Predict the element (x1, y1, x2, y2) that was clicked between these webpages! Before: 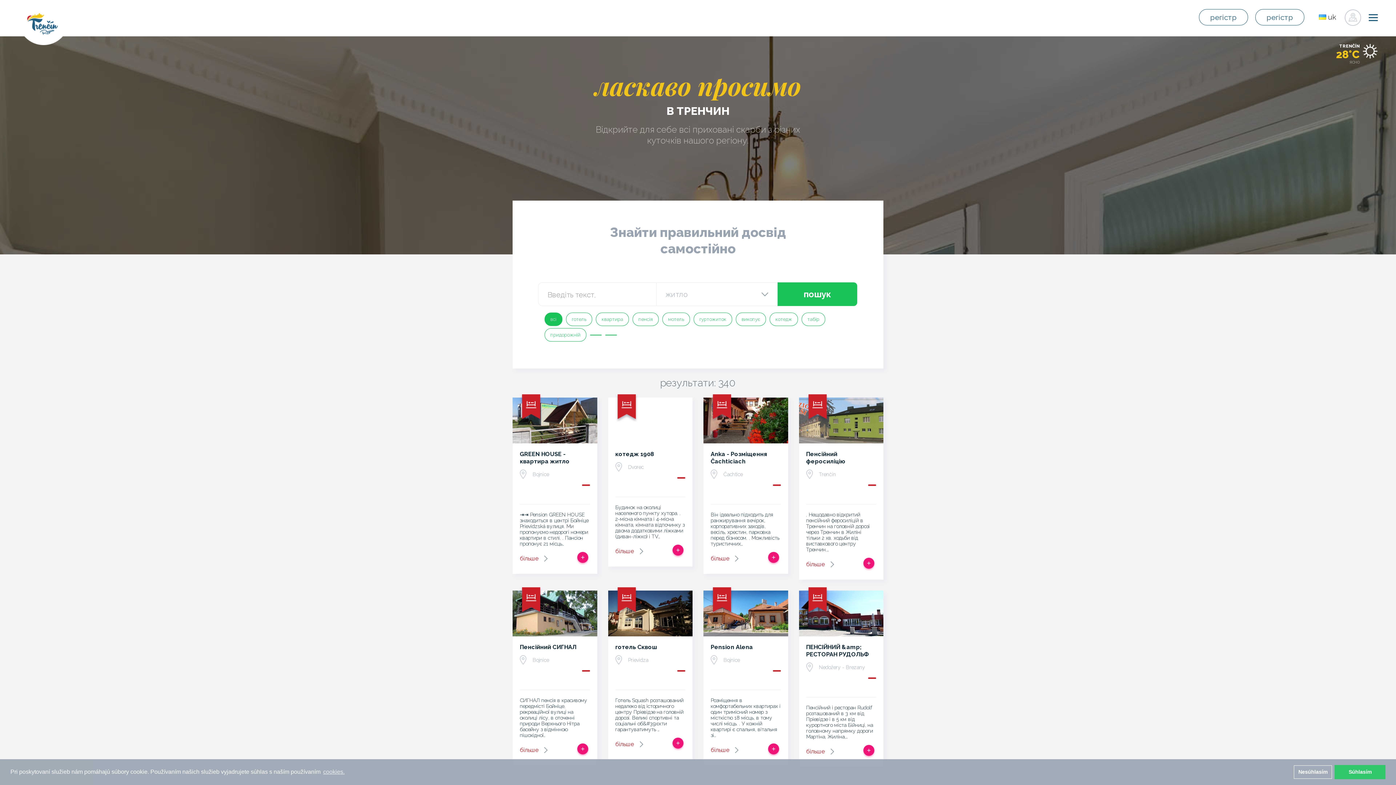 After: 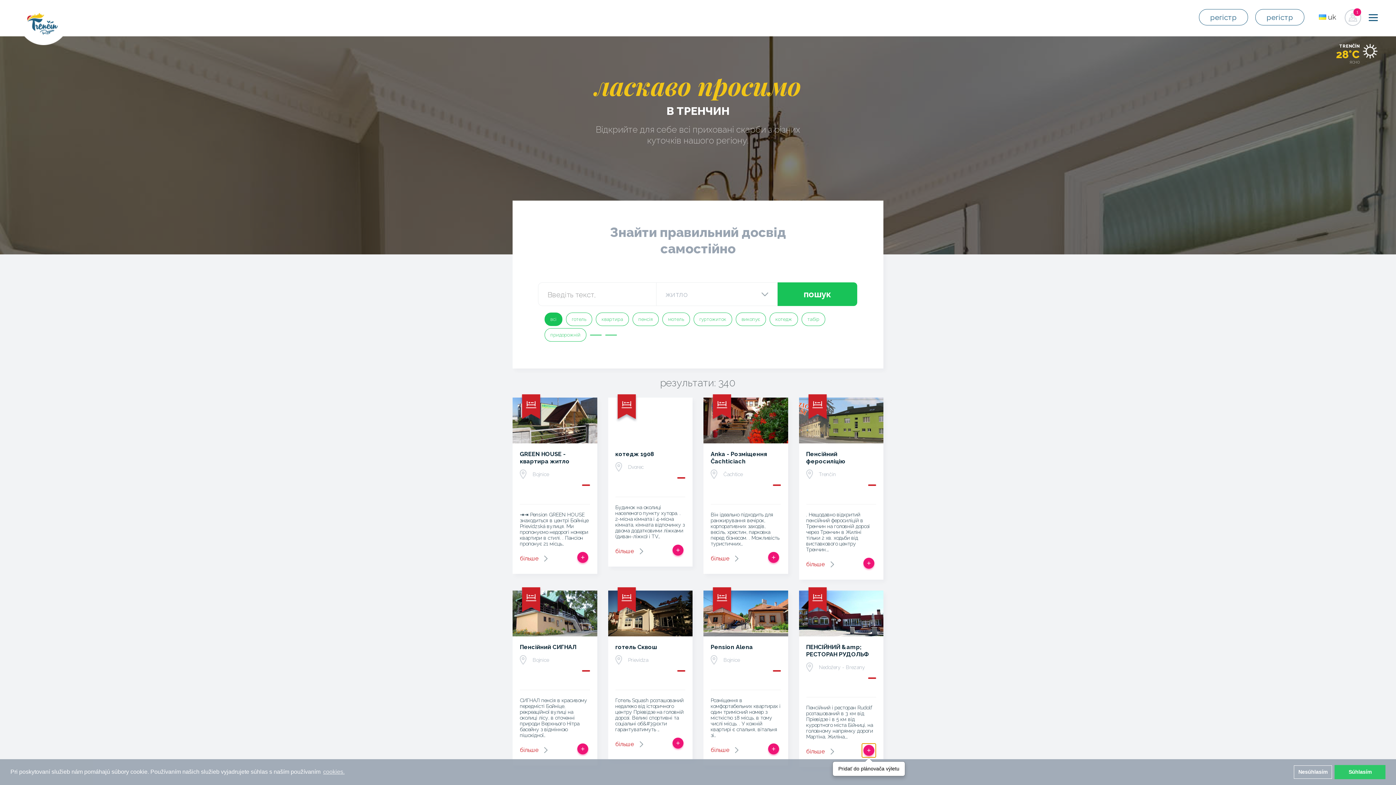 Action: bbox: (861, 743, 876, 758) label: Додати в спрацьовувати